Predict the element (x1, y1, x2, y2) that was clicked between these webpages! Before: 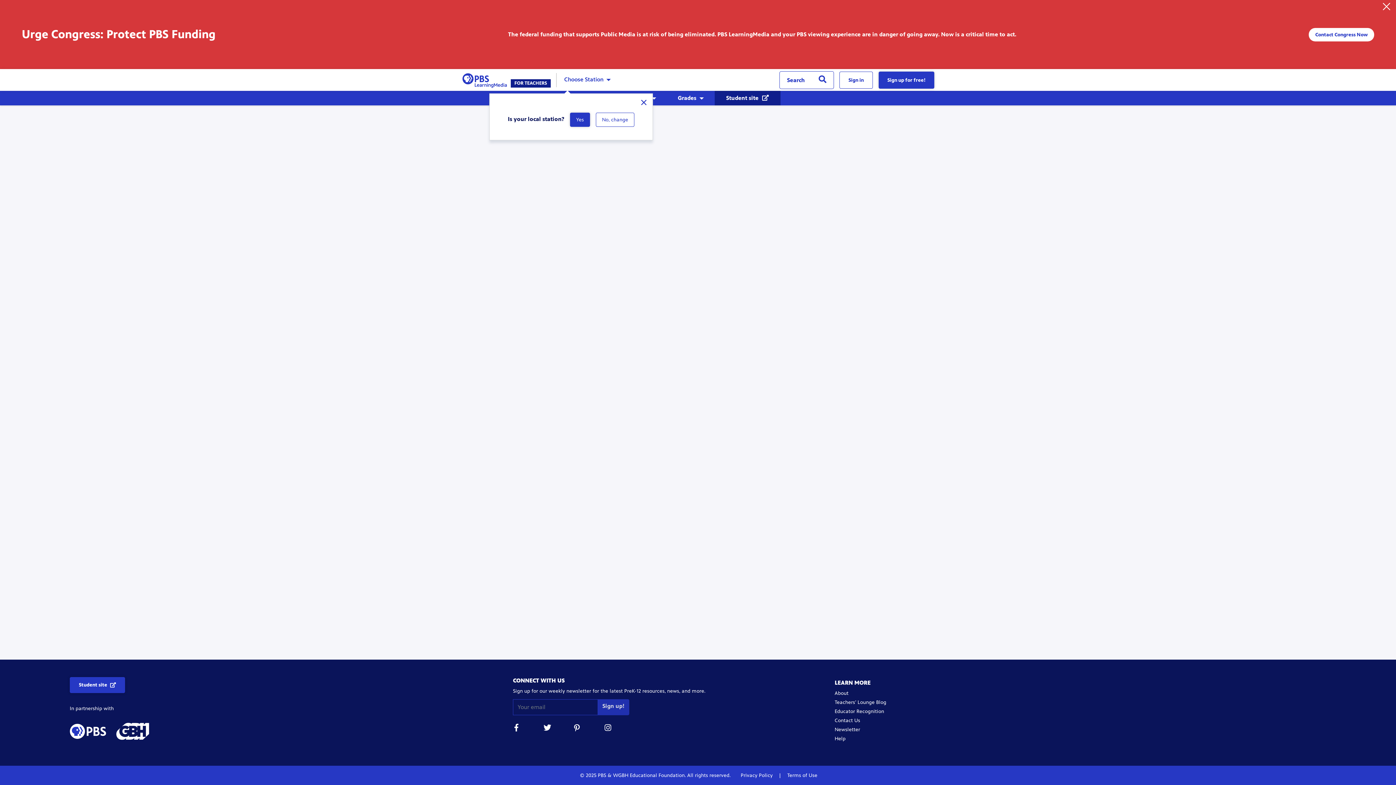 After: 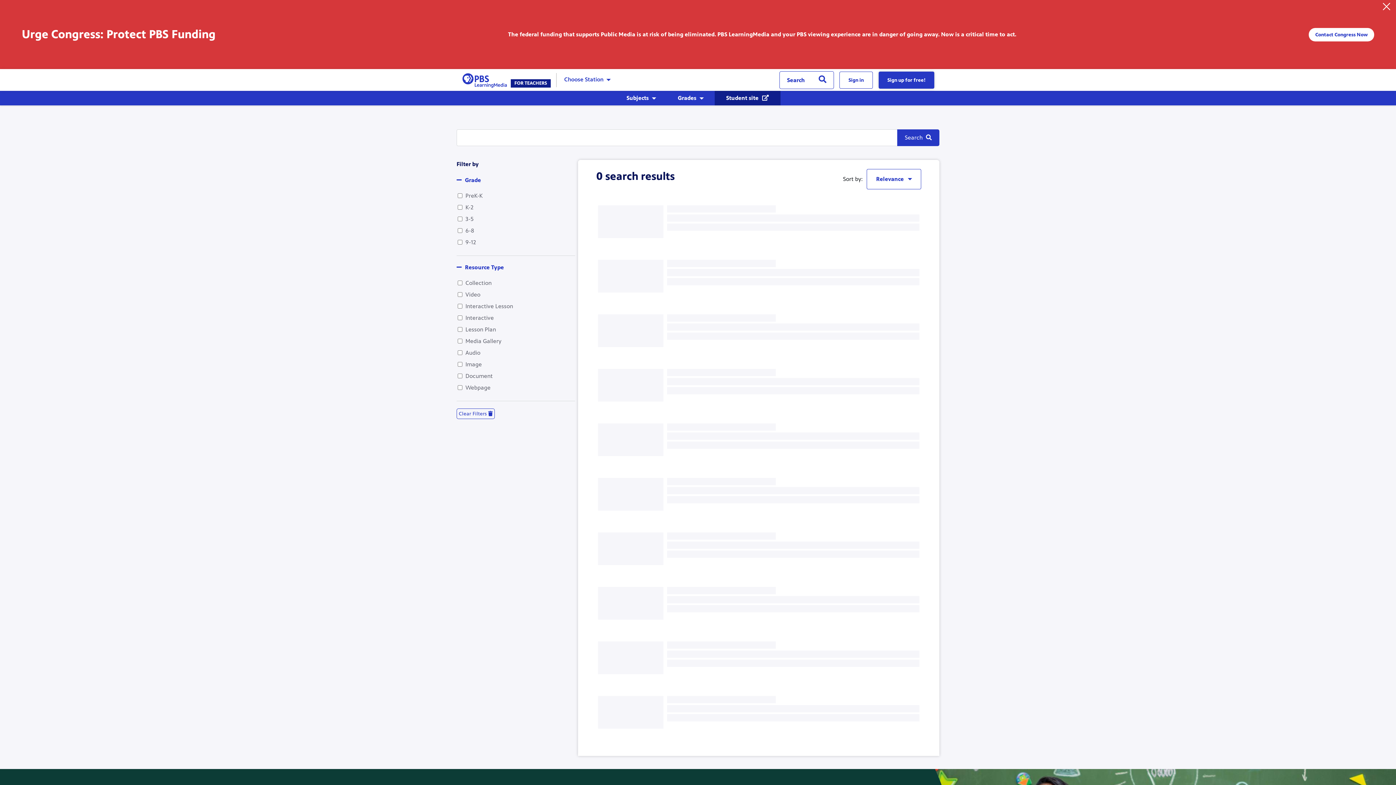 Action: label: Search bbox: (811, 71, 834, 88)